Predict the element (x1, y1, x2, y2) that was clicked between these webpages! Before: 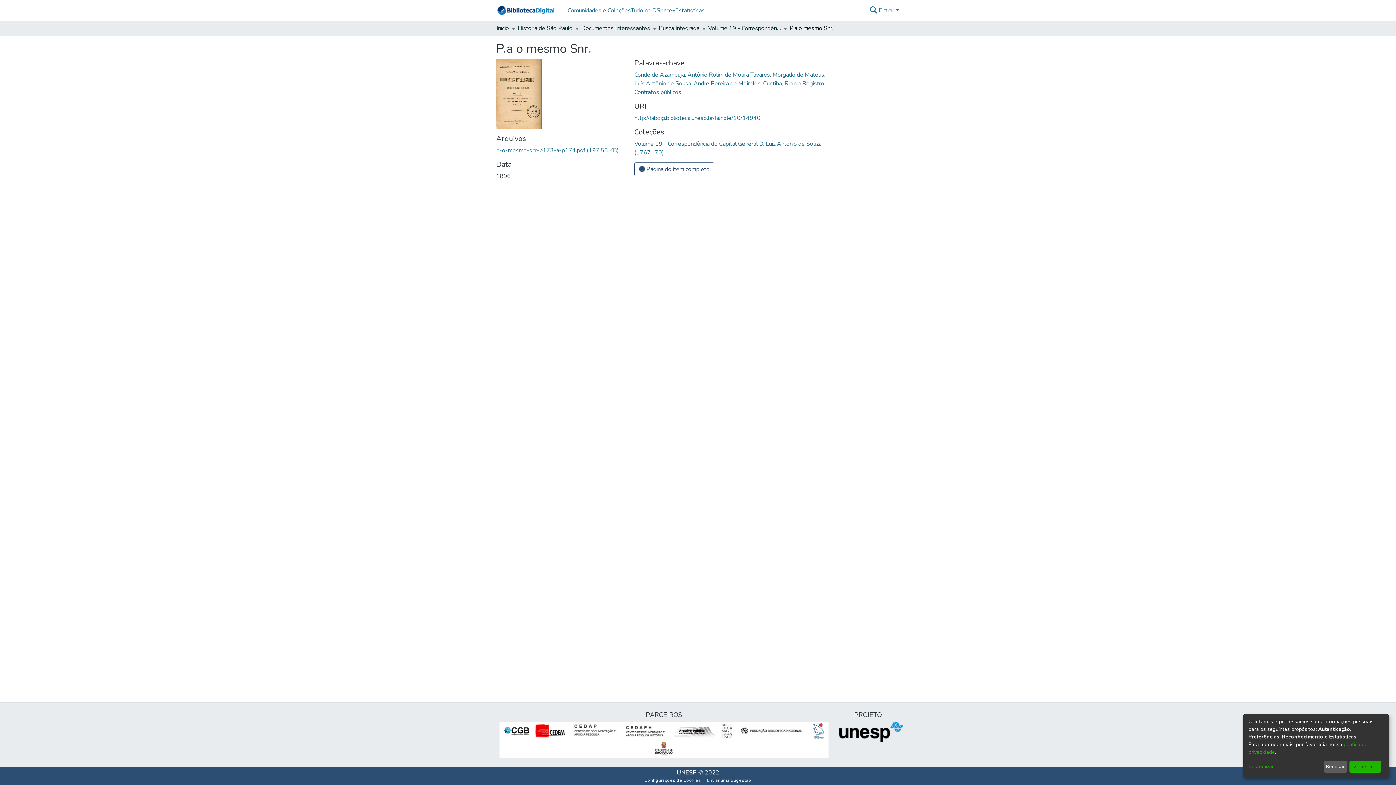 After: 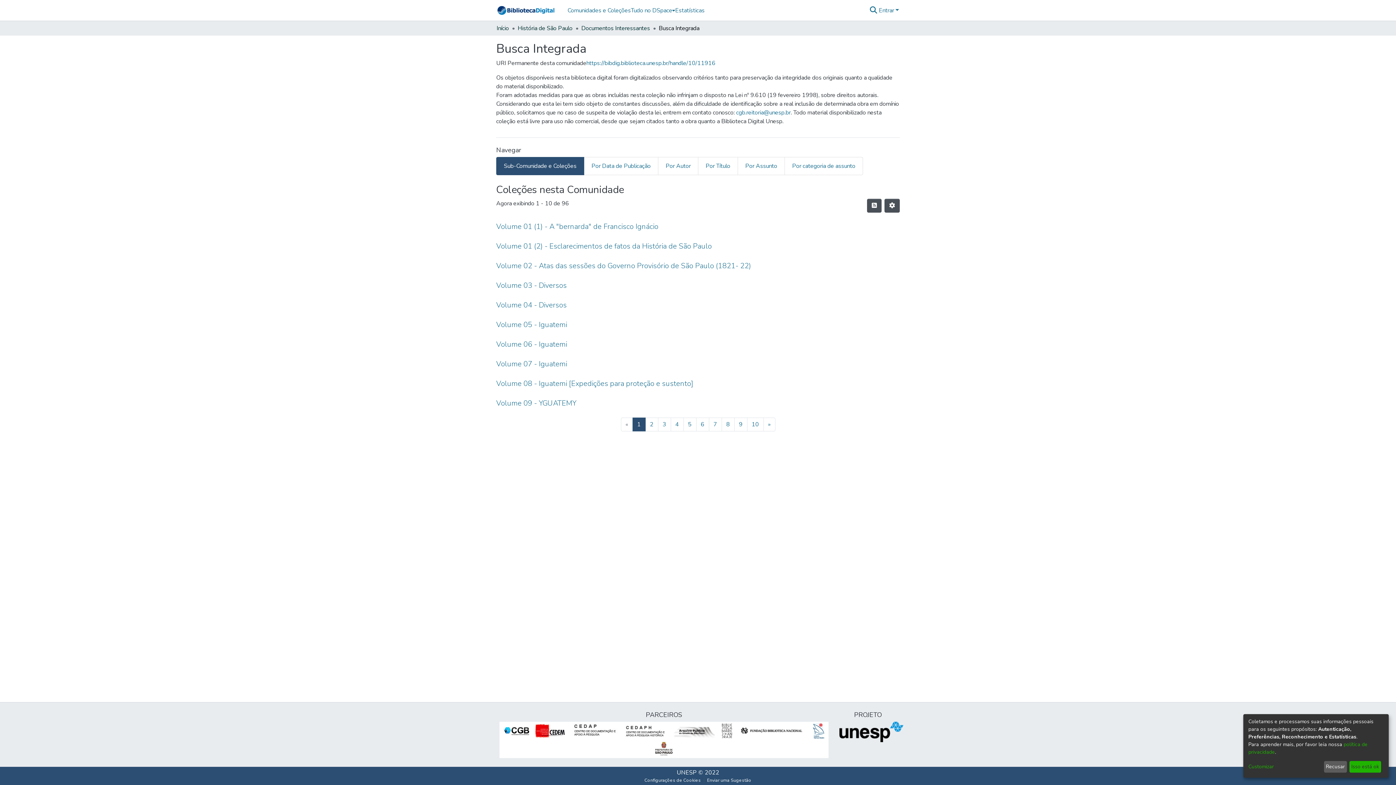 Action: label: Busca Integrada bbox: (658, 23, 699, 32)